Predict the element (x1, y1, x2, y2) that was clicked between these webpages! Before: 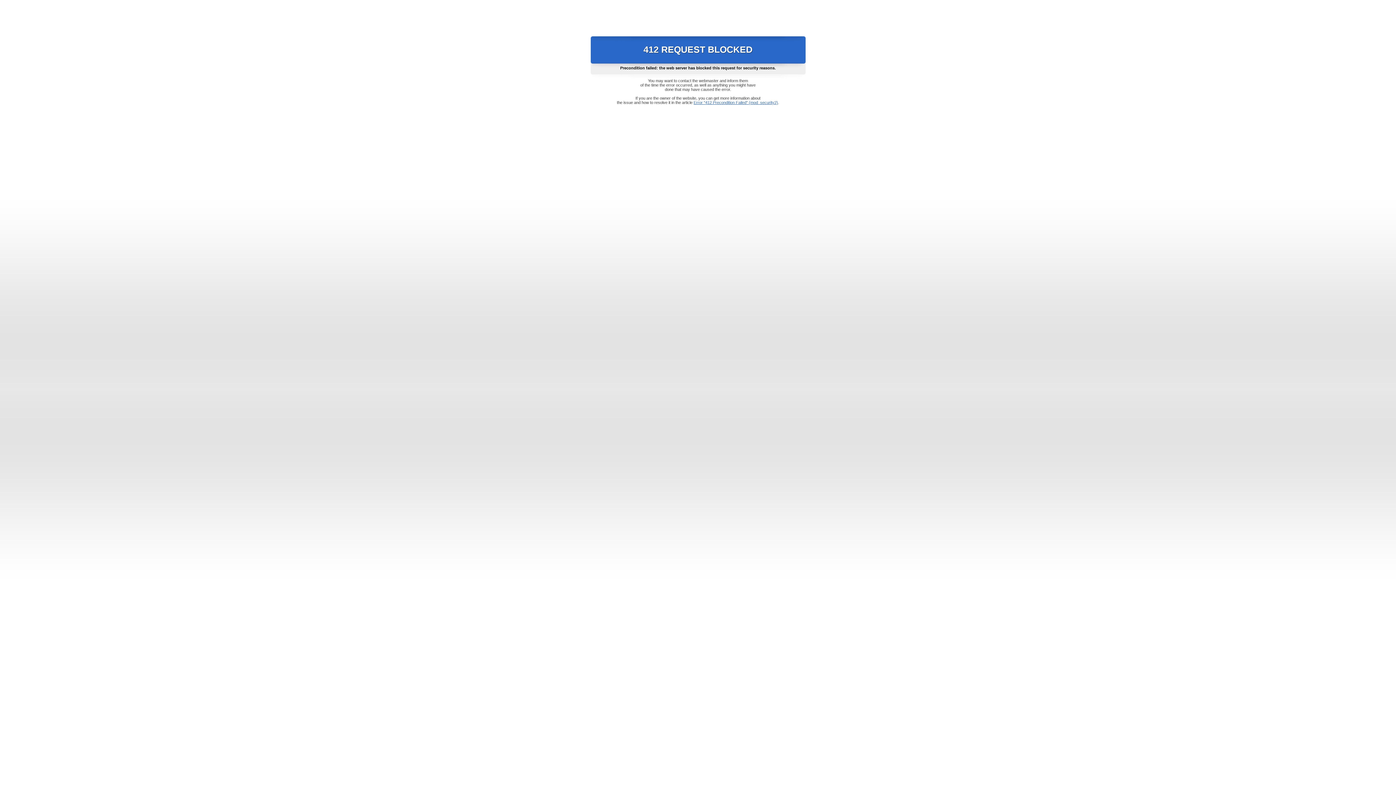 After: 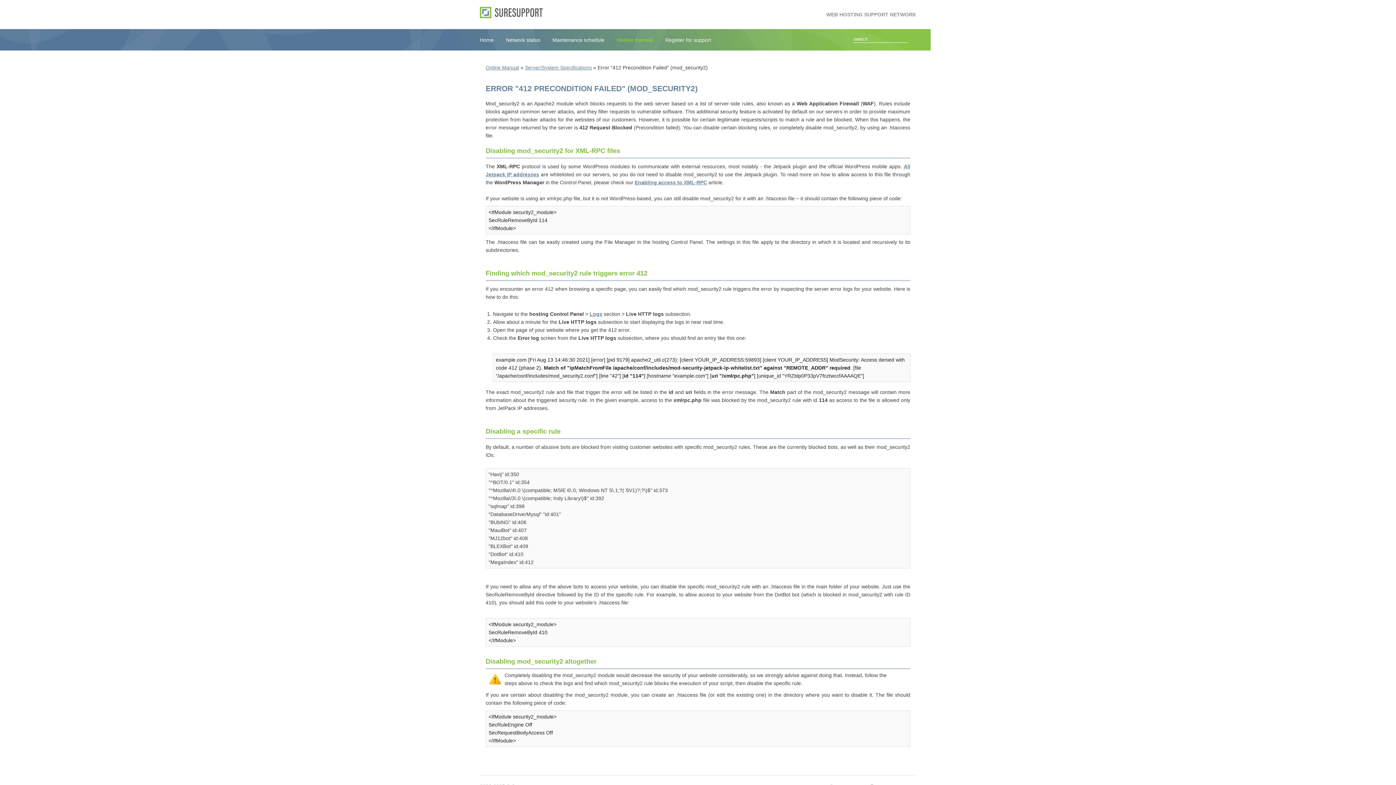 Action: bbox: (693, 100, 778, 104) label: Error "412 Precondition Failed" (mod_security2)